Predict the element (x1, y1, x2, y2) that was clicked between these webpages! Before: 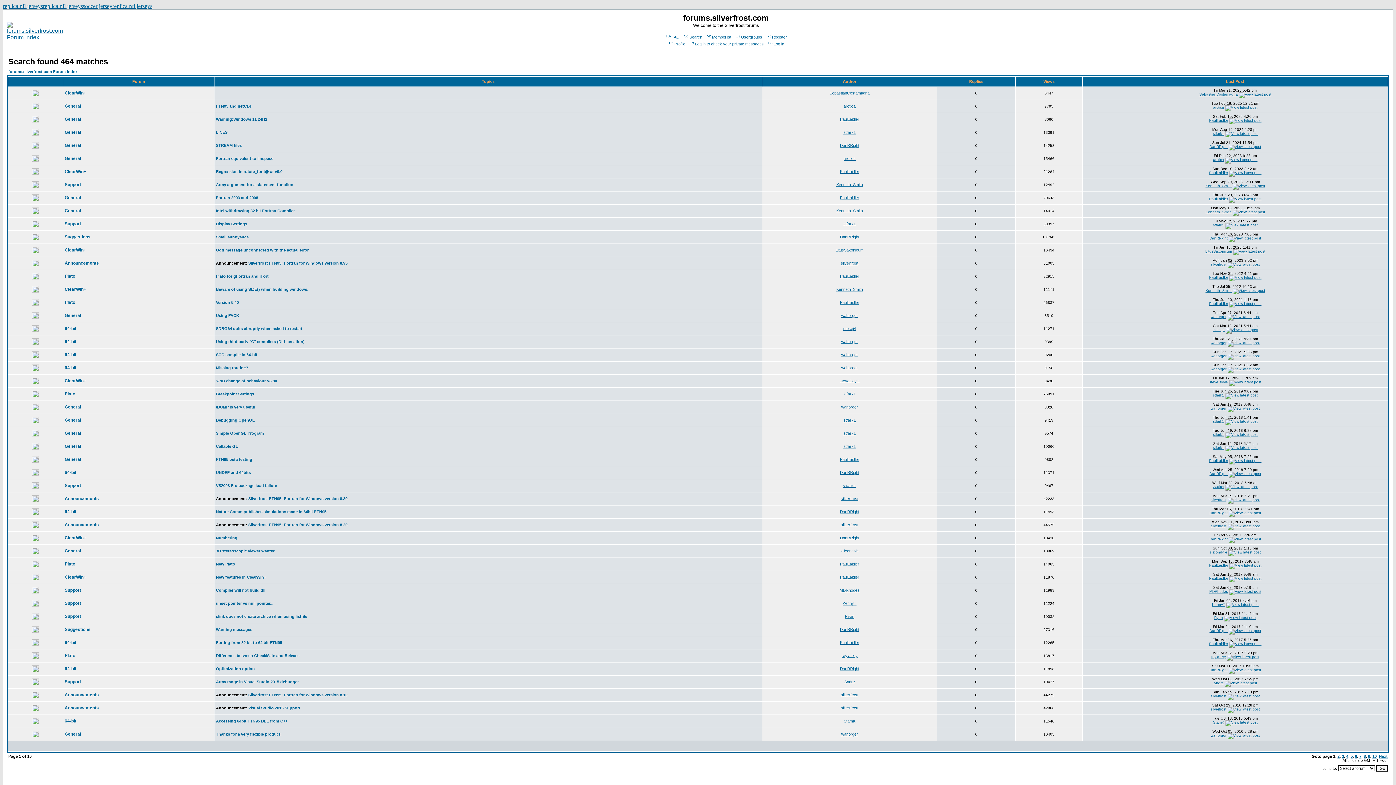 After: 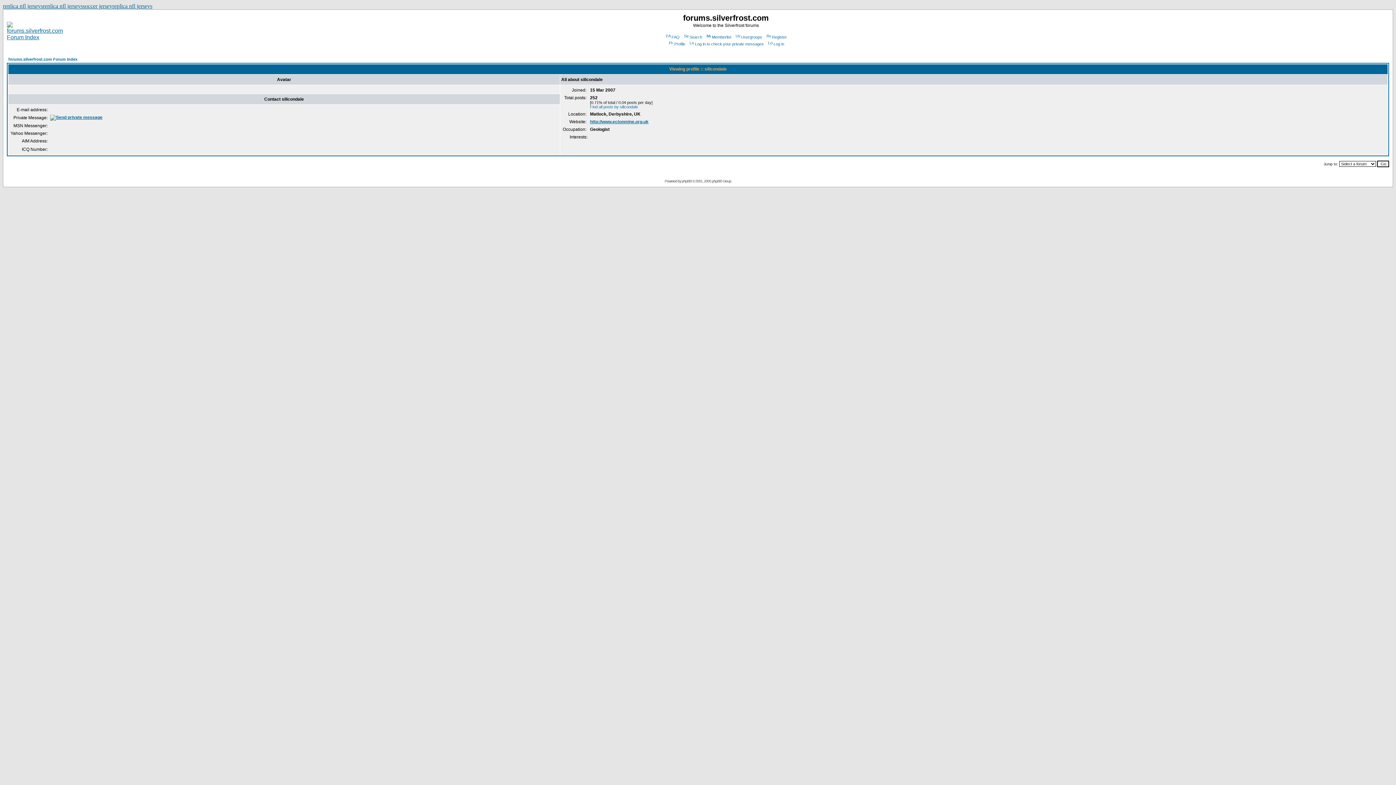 Action: label: silicondale bbox: (840, 549, 858, 553)